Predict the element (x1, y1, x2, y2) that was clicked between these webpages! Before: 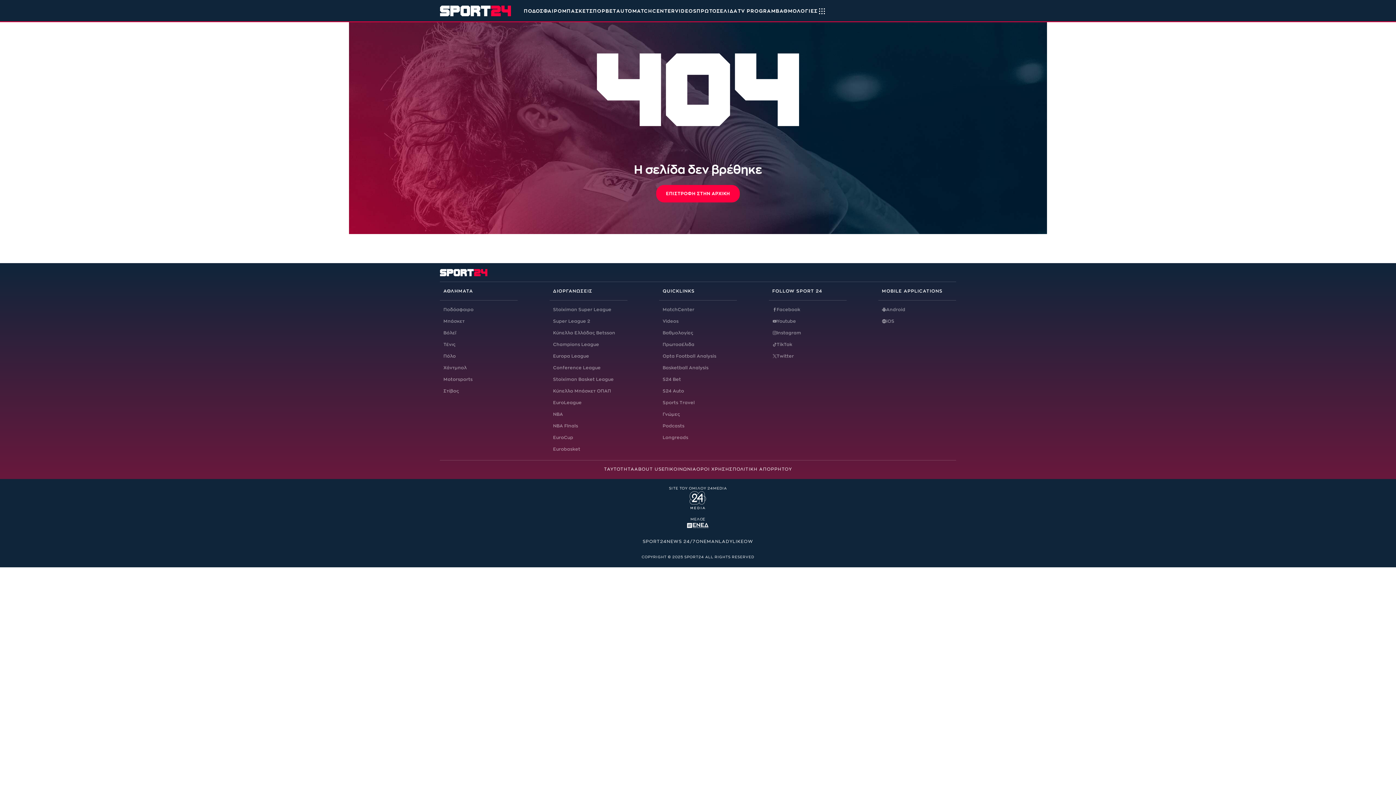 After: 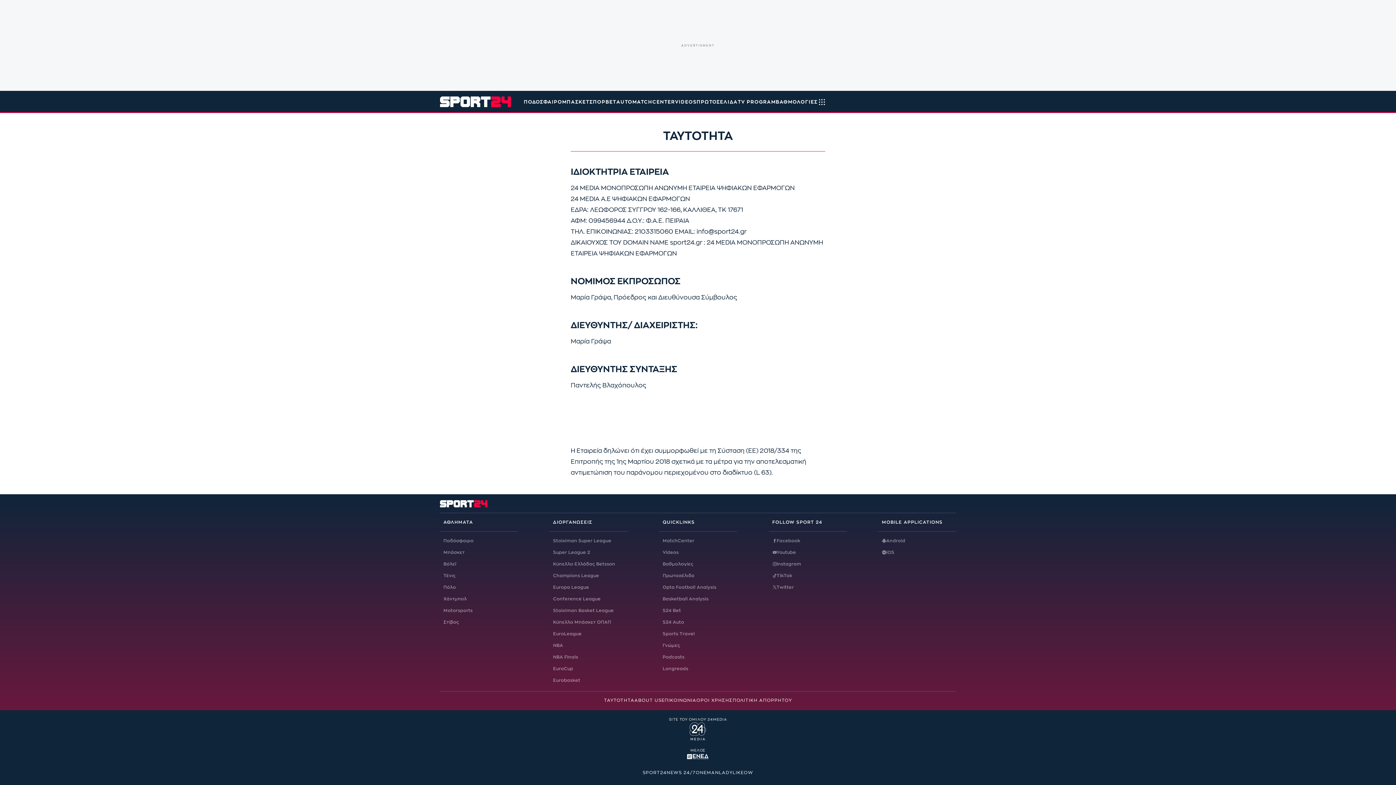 Action: bbox: (604, 467, 634, 471) label: ΤΑΥΤΟΤΗΤΑ